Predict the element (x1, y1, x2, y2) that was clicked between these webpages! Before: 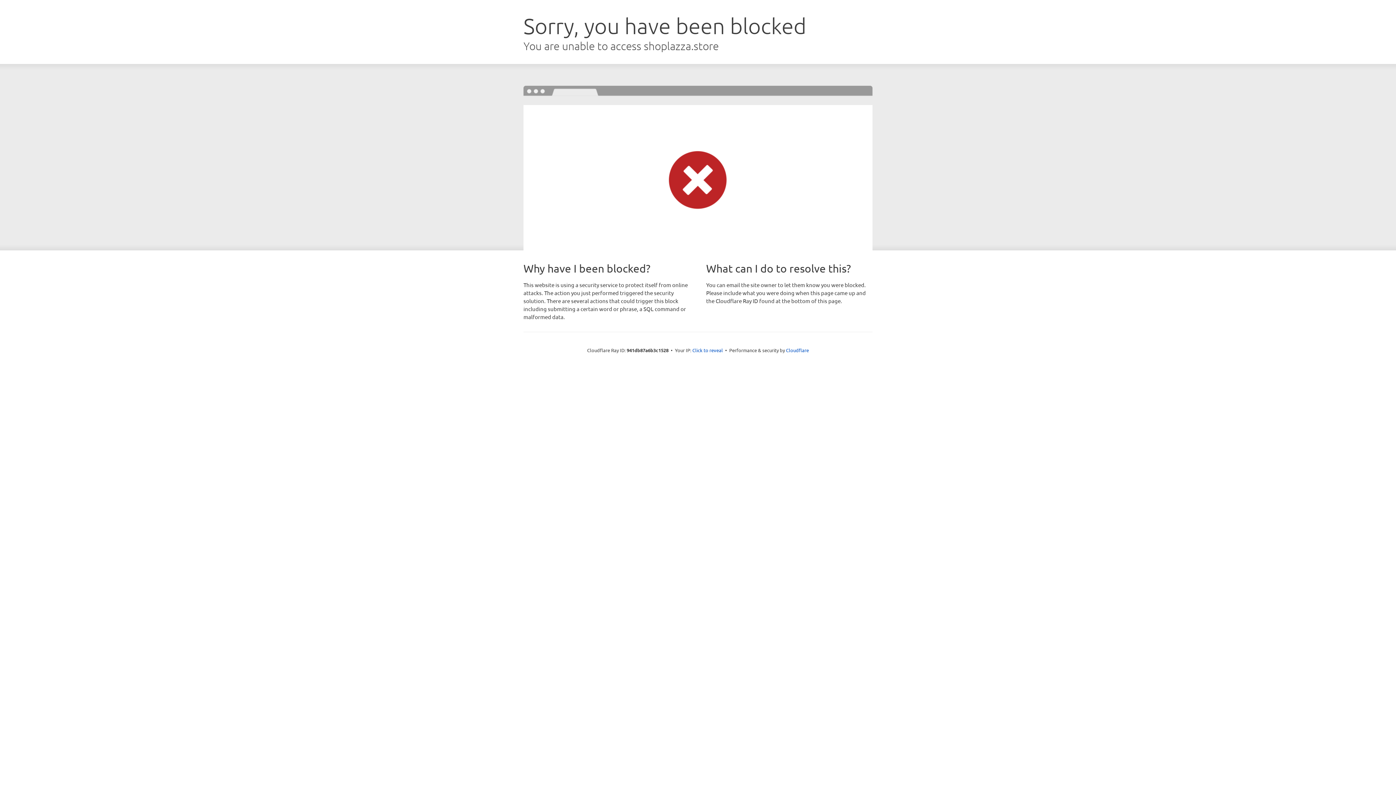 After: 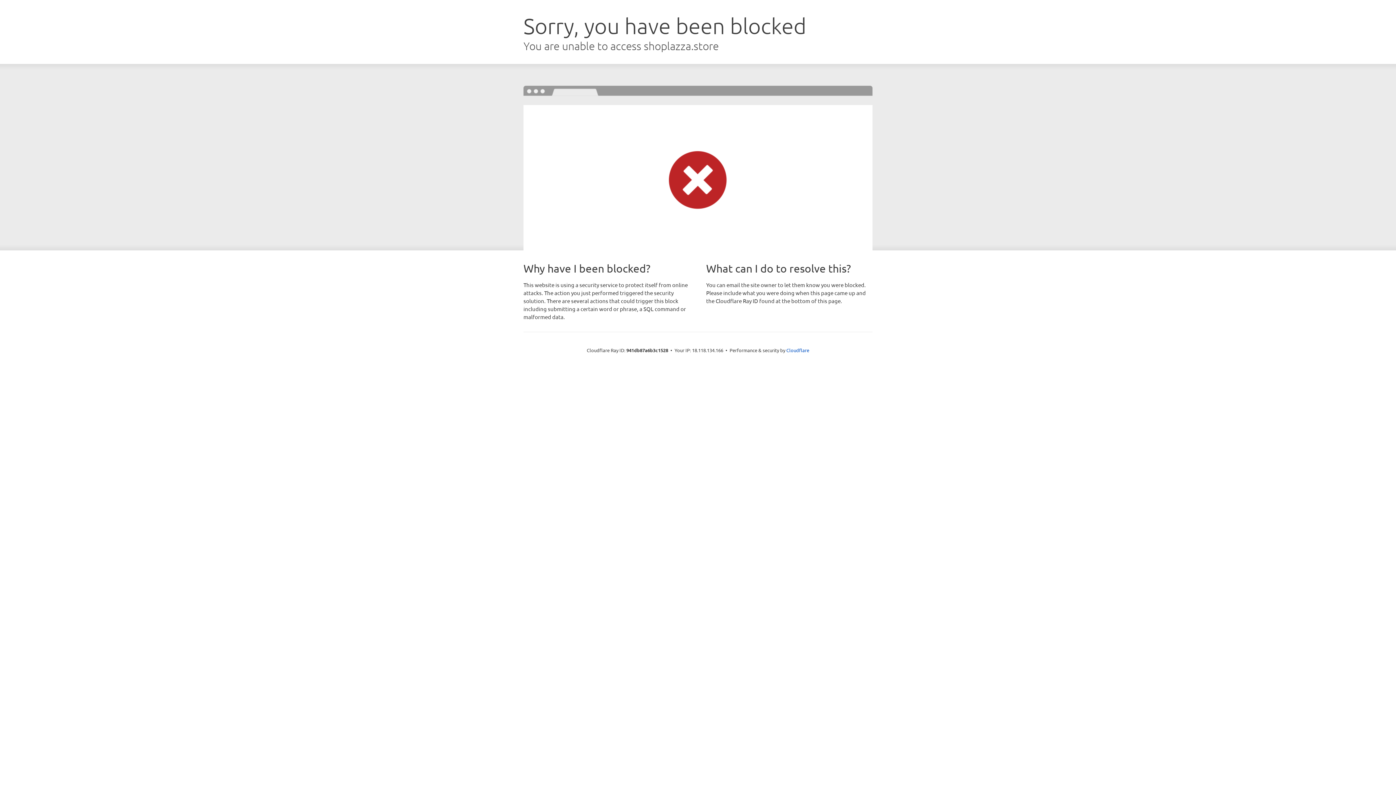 Action: bbox: (692, 346, 723, 353) label: Click to reveal